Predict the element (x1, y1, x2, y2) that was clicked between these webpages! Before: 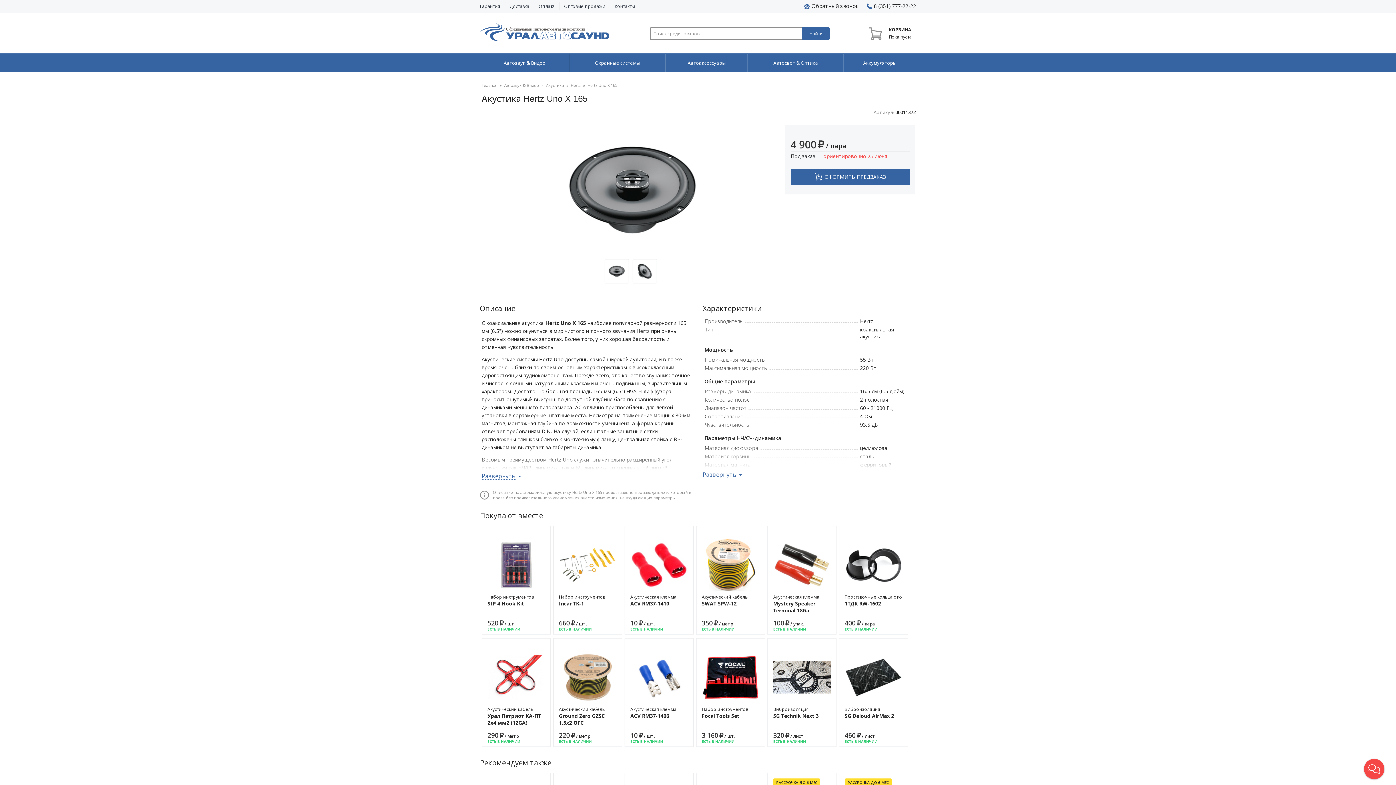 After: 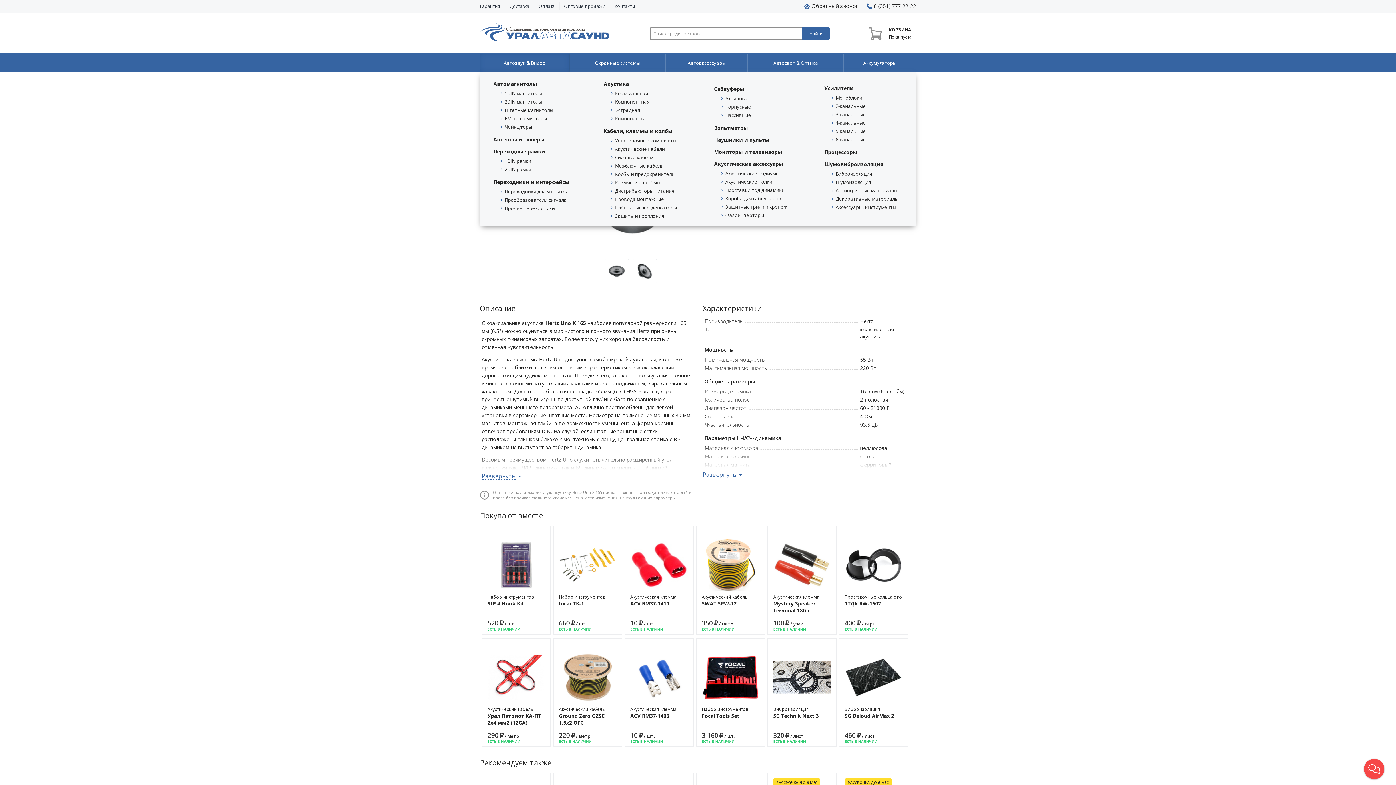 Action: bbox: (480, 54, 569, 71) label: Автозвук & Видео